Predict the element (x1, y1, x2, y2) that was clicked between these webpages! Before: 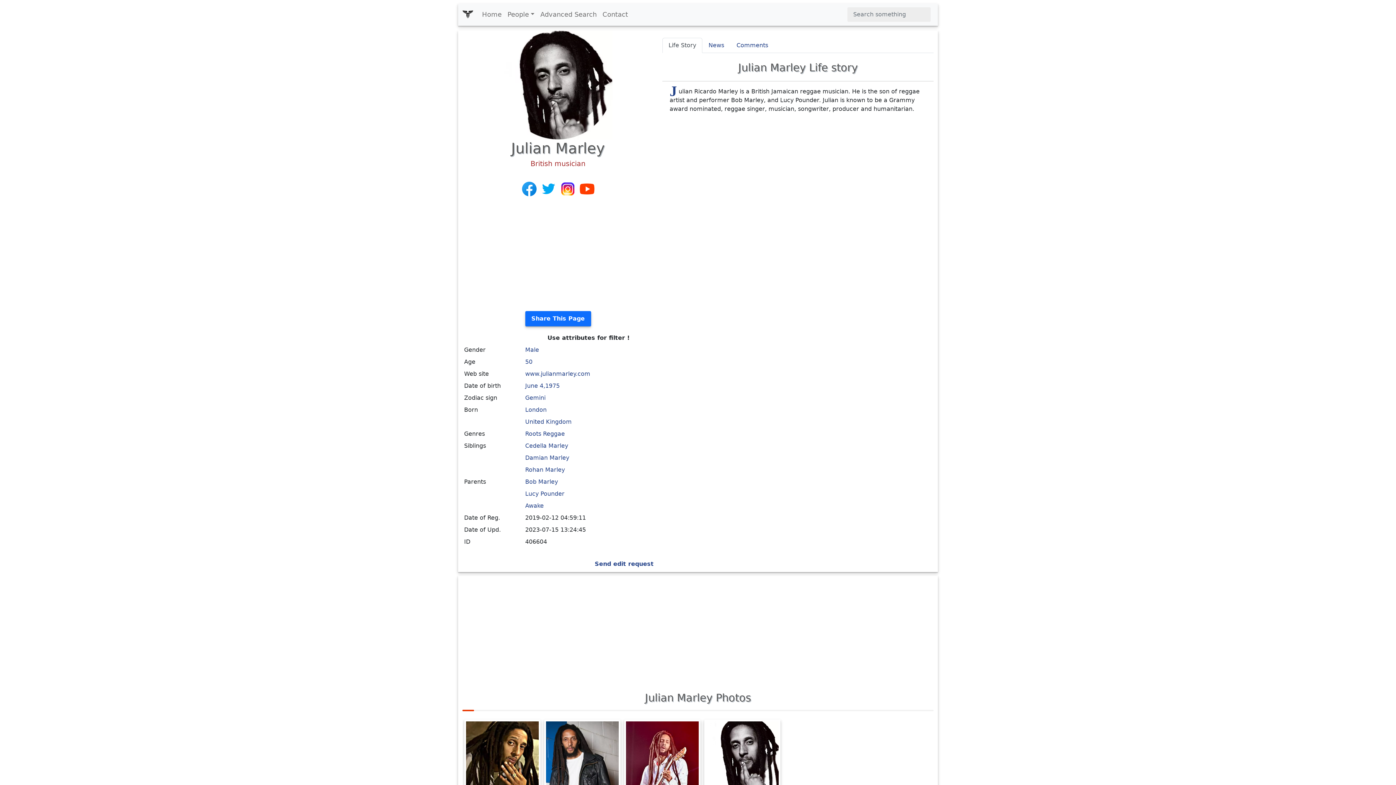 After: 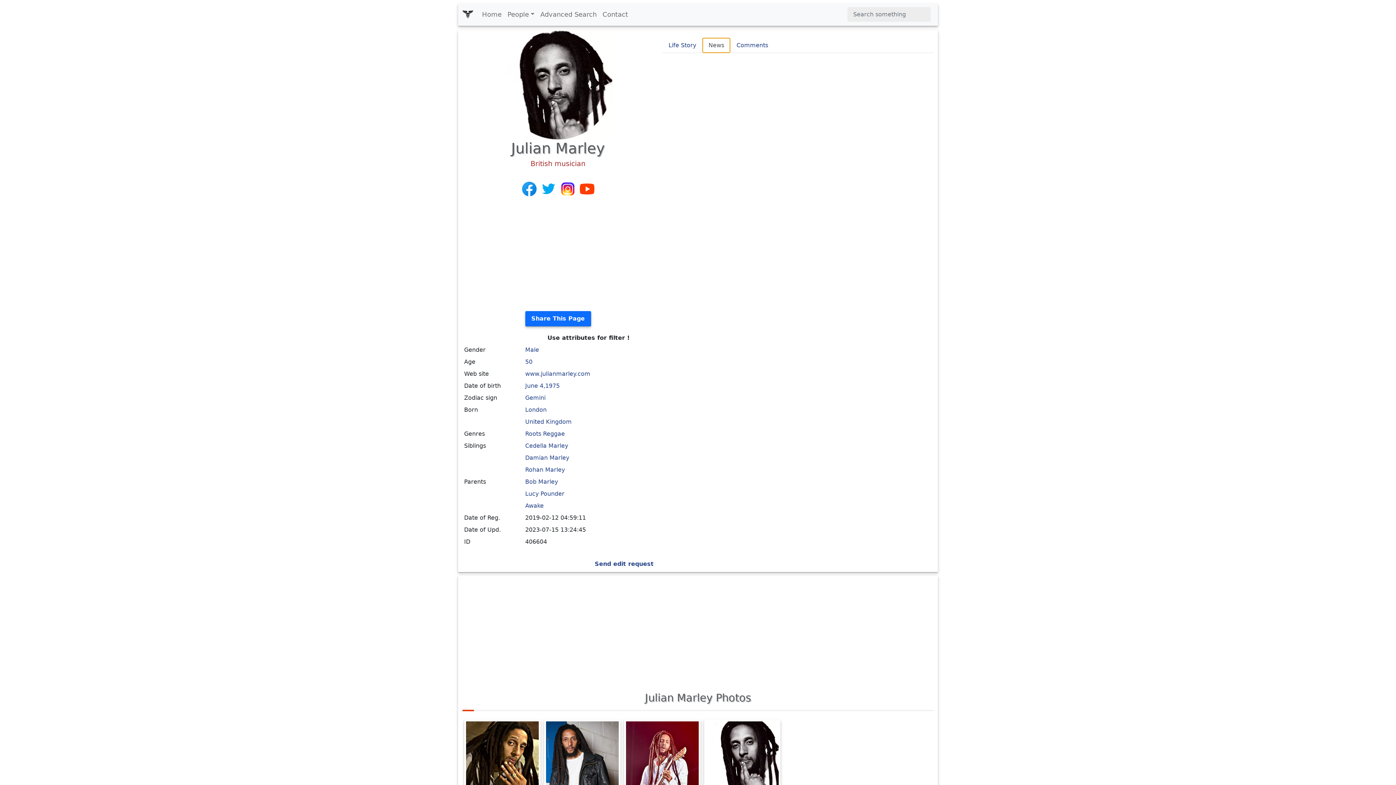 Action: bbox: (702, 37, 730, 53) label: News